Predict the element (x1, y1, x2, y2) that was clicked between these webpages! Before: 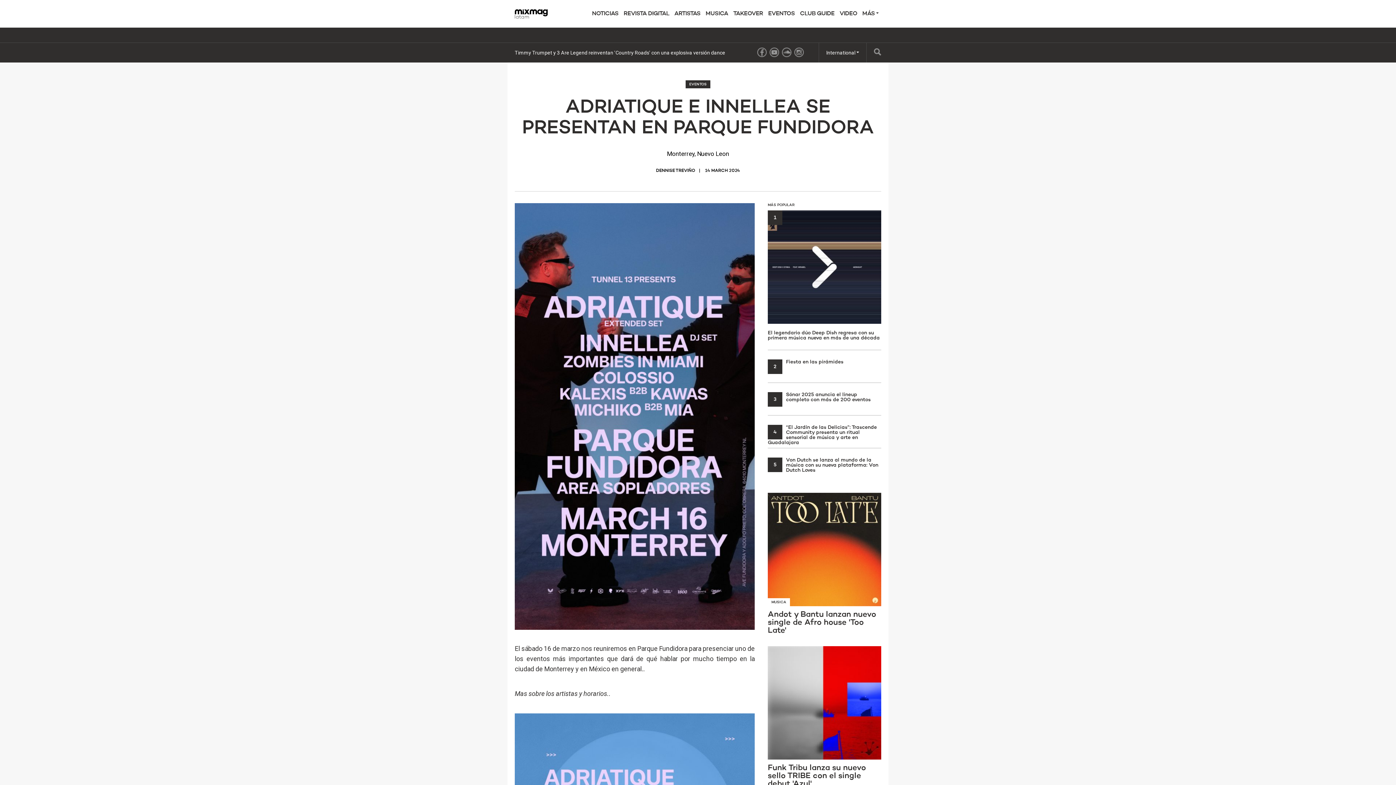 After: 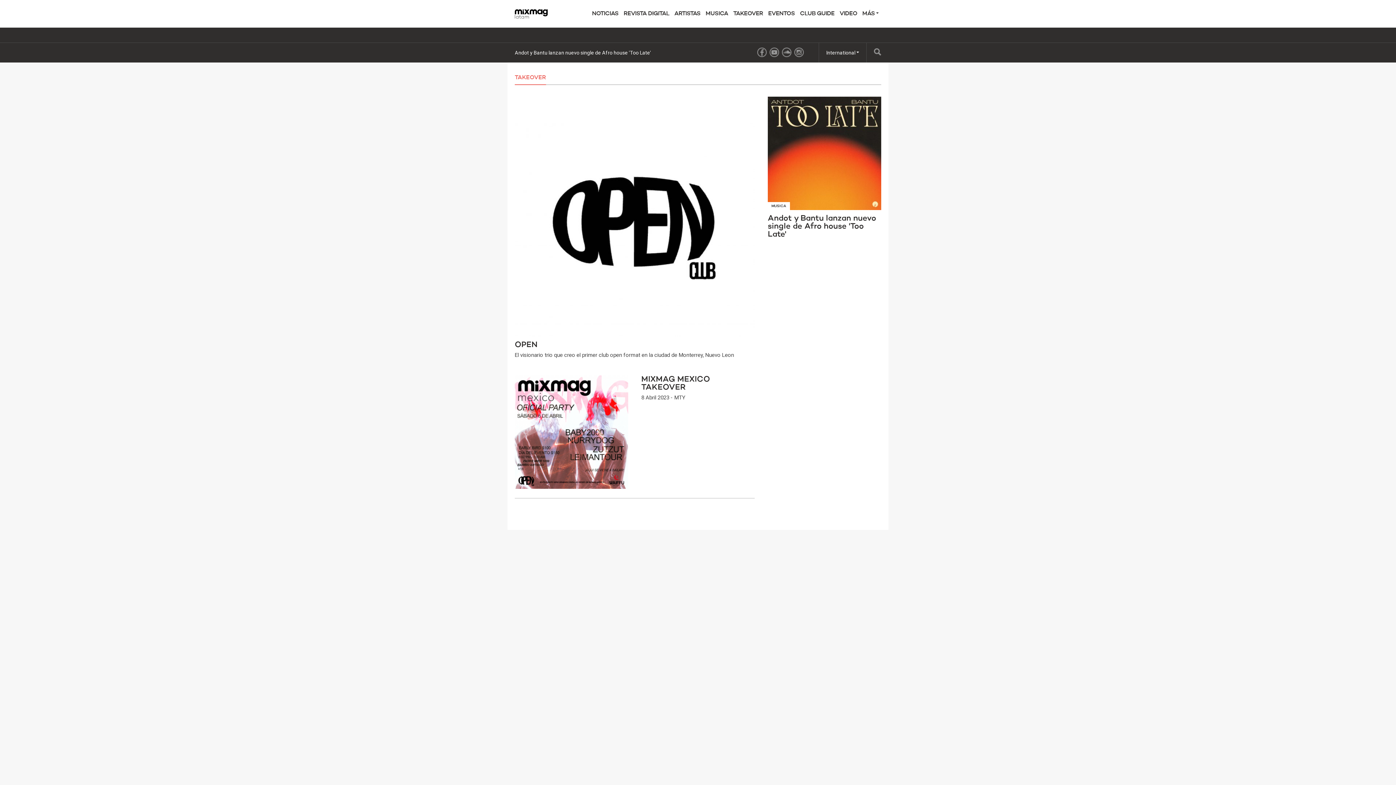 Action: label: TAKEOVER bbox: (730, 0, 765, 27)